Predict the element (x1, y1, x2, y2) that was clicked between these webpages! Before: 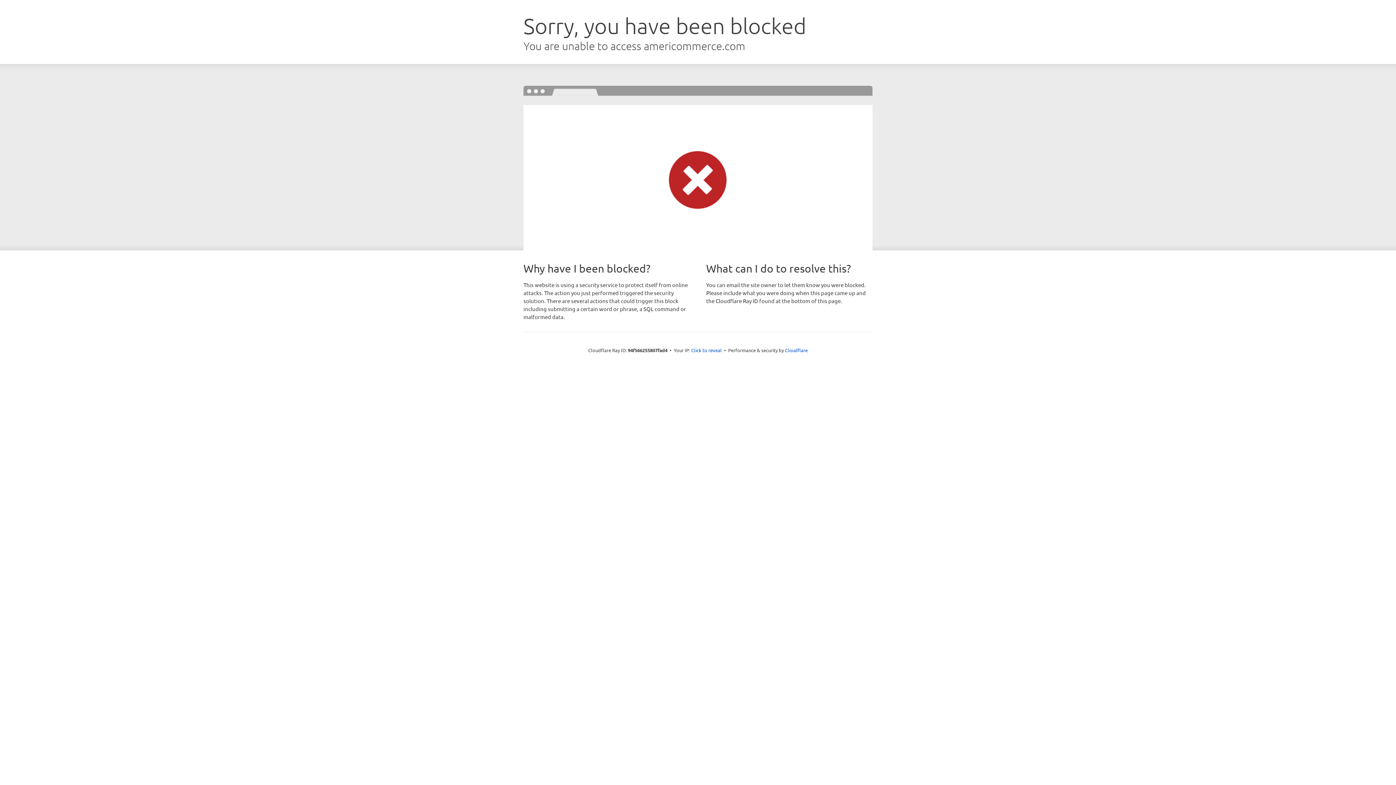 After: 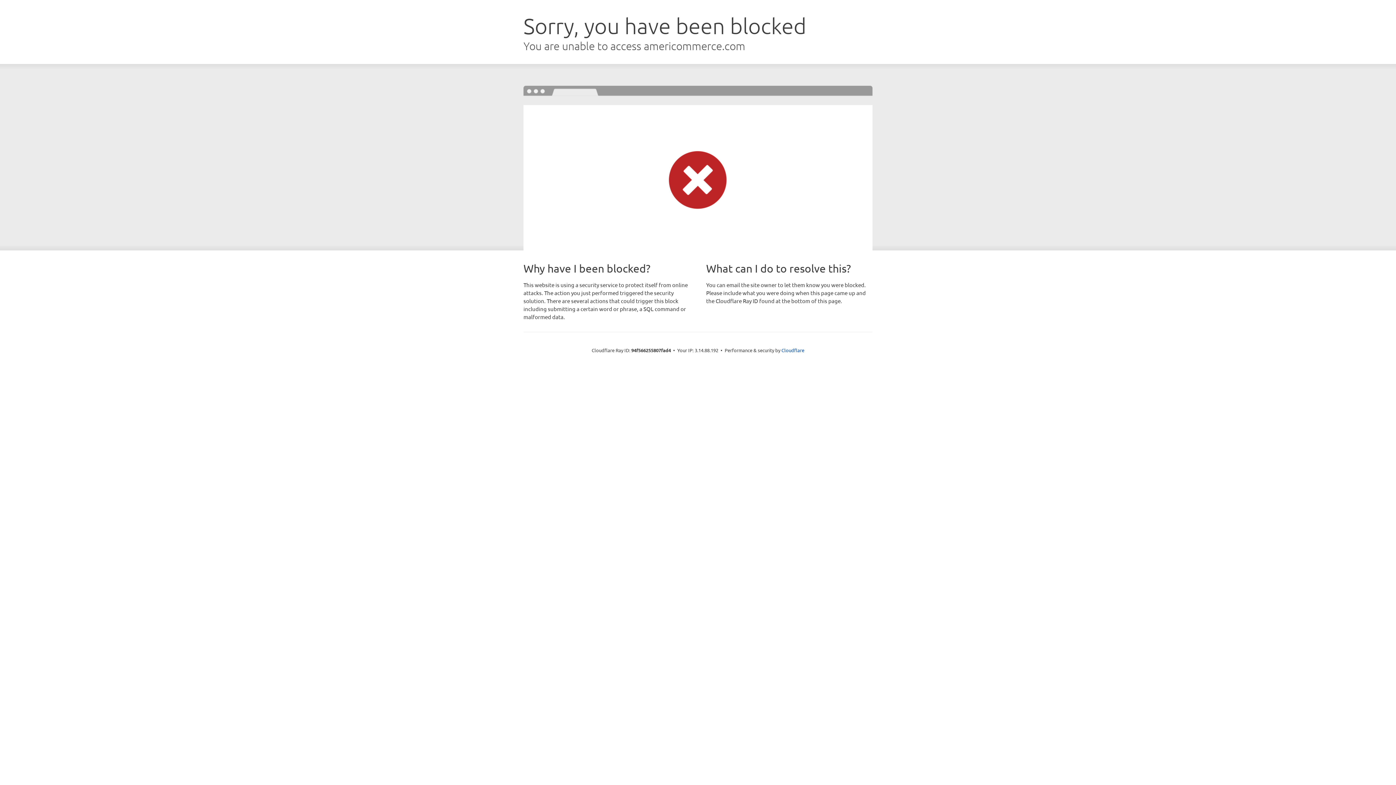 Action: label: Click to reveal bbox: (691, 346, 722, 353)